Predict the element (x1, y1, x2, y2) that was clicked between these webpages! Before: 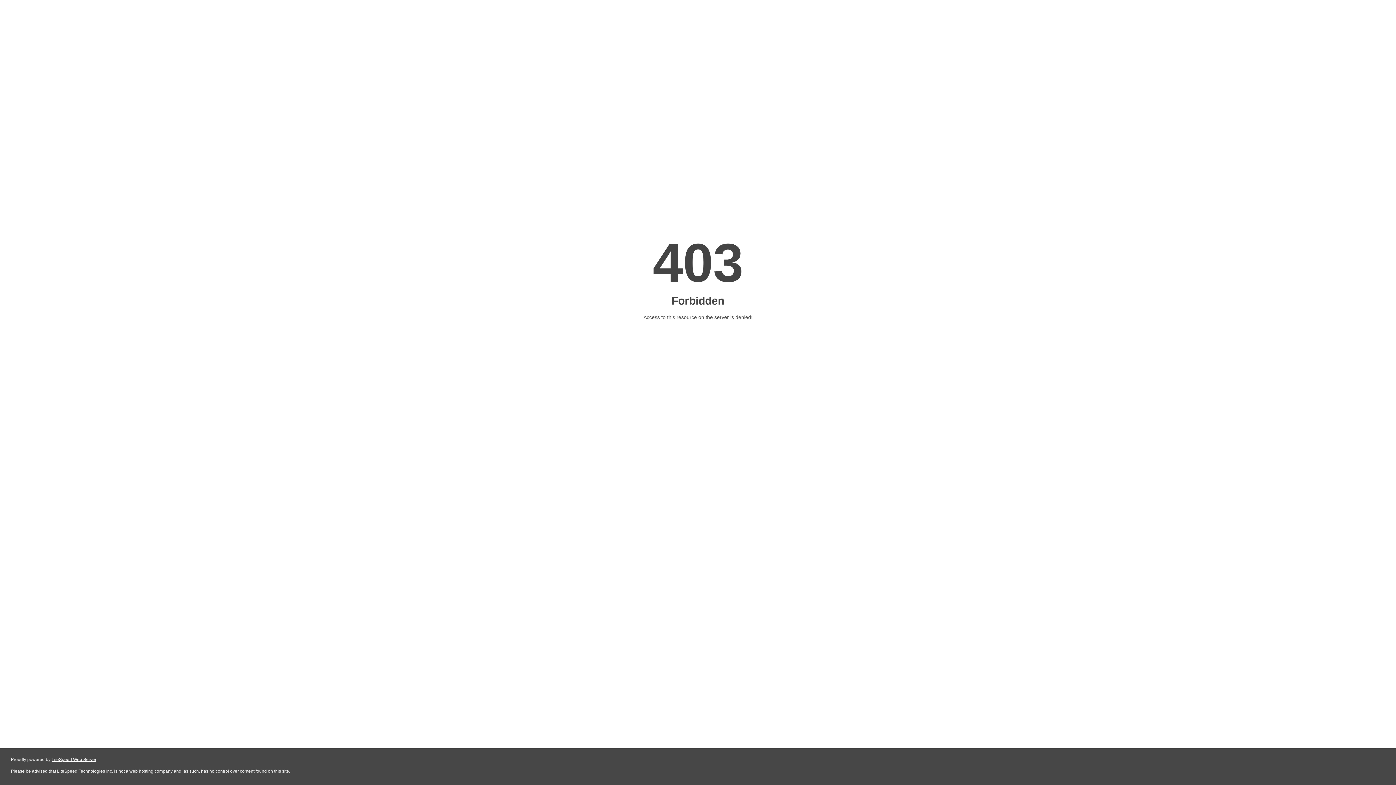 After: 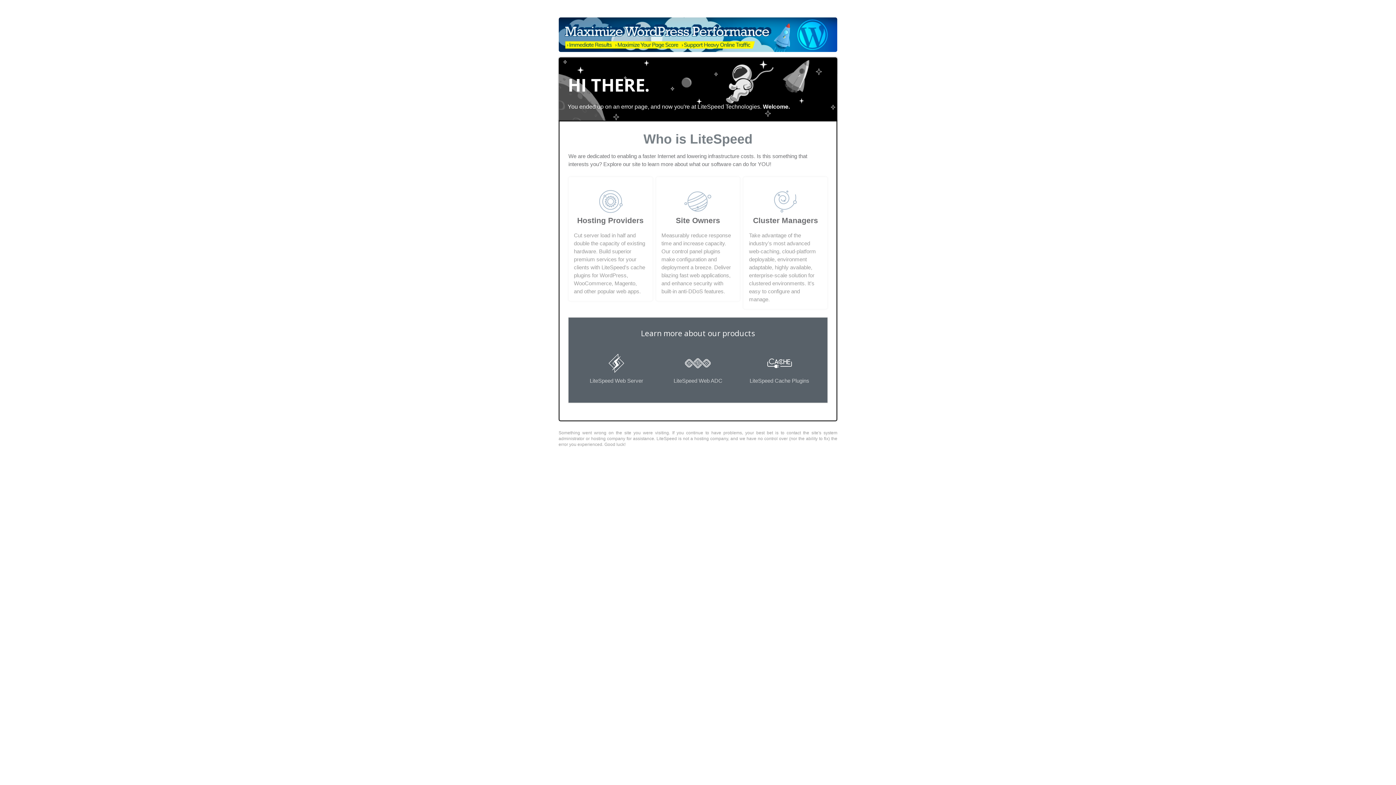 Action: bbox: (51, 757, 96, 762) label: LiteSpeed Web Server